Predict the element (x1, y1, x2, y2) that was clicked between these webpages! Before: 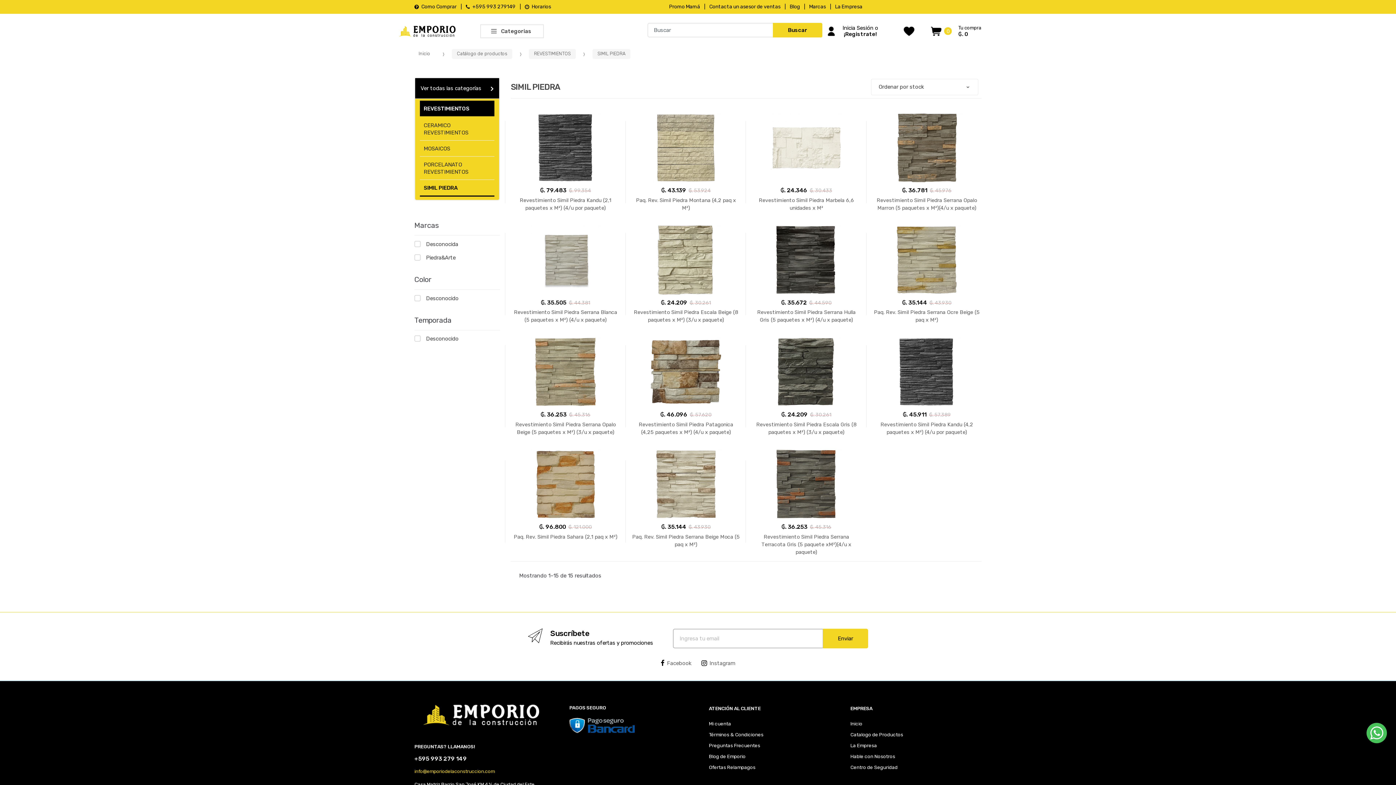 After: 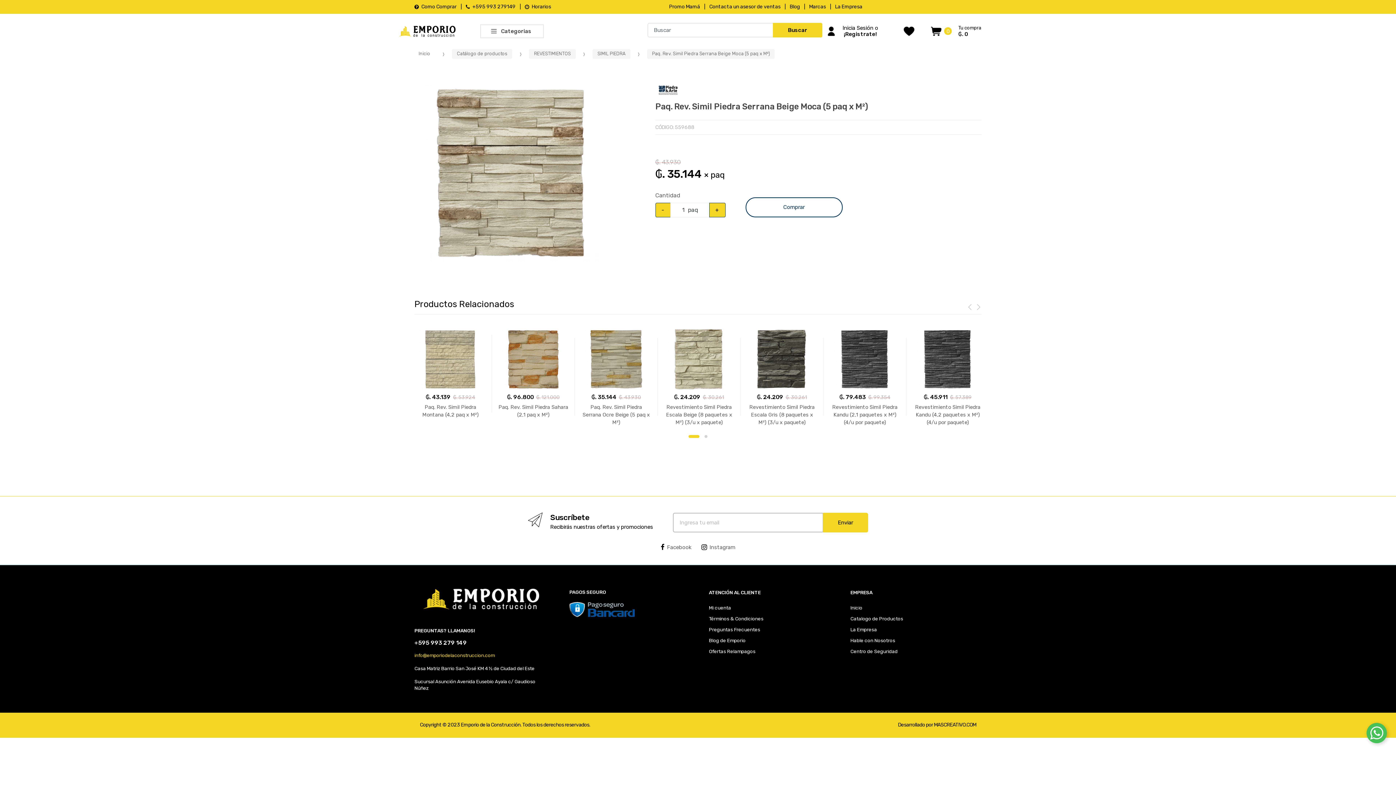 Action: label: ₲. 35.144 ₲. 43.930
Paq. Rev. Simil Piedra Serrana Beige Moca (5 paq x M²) bbox: (632, 448, 740, 548)